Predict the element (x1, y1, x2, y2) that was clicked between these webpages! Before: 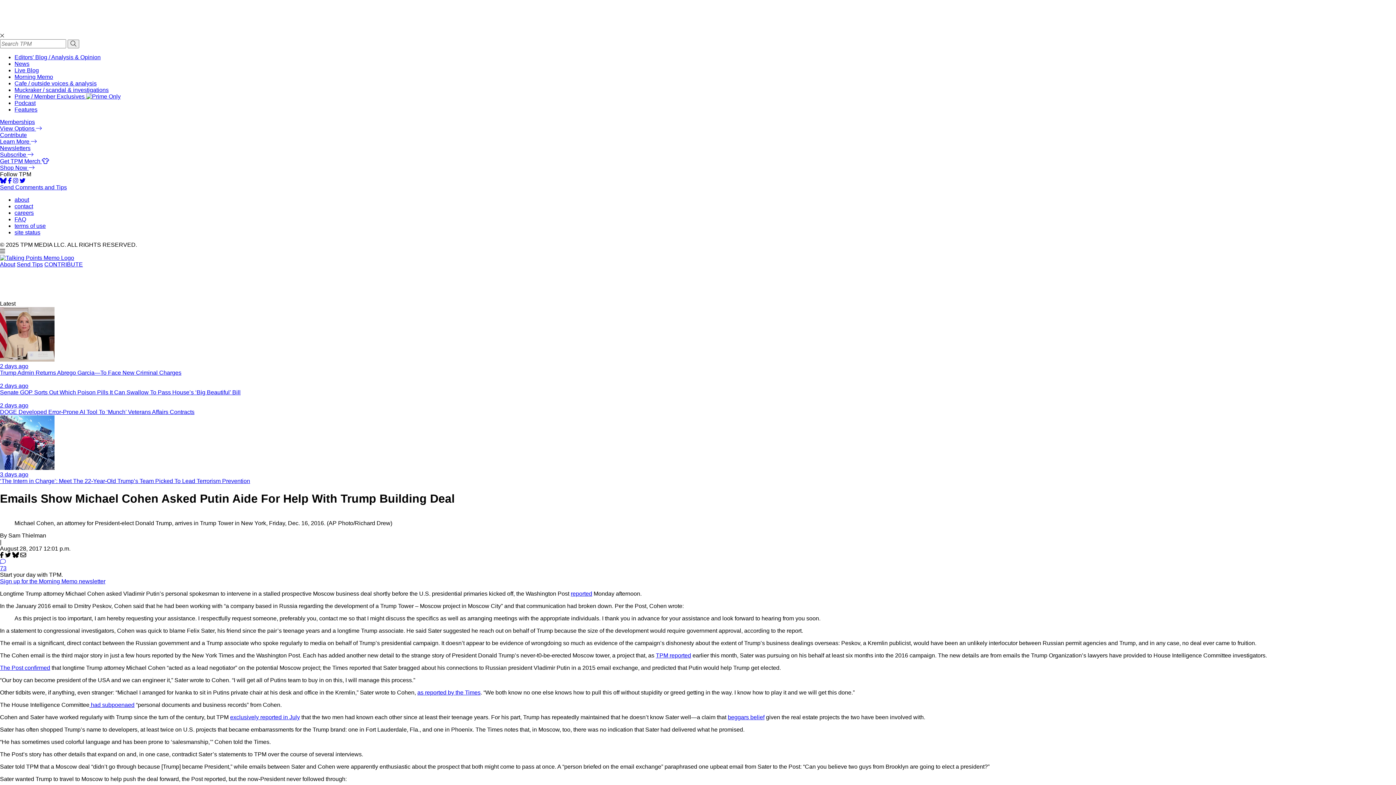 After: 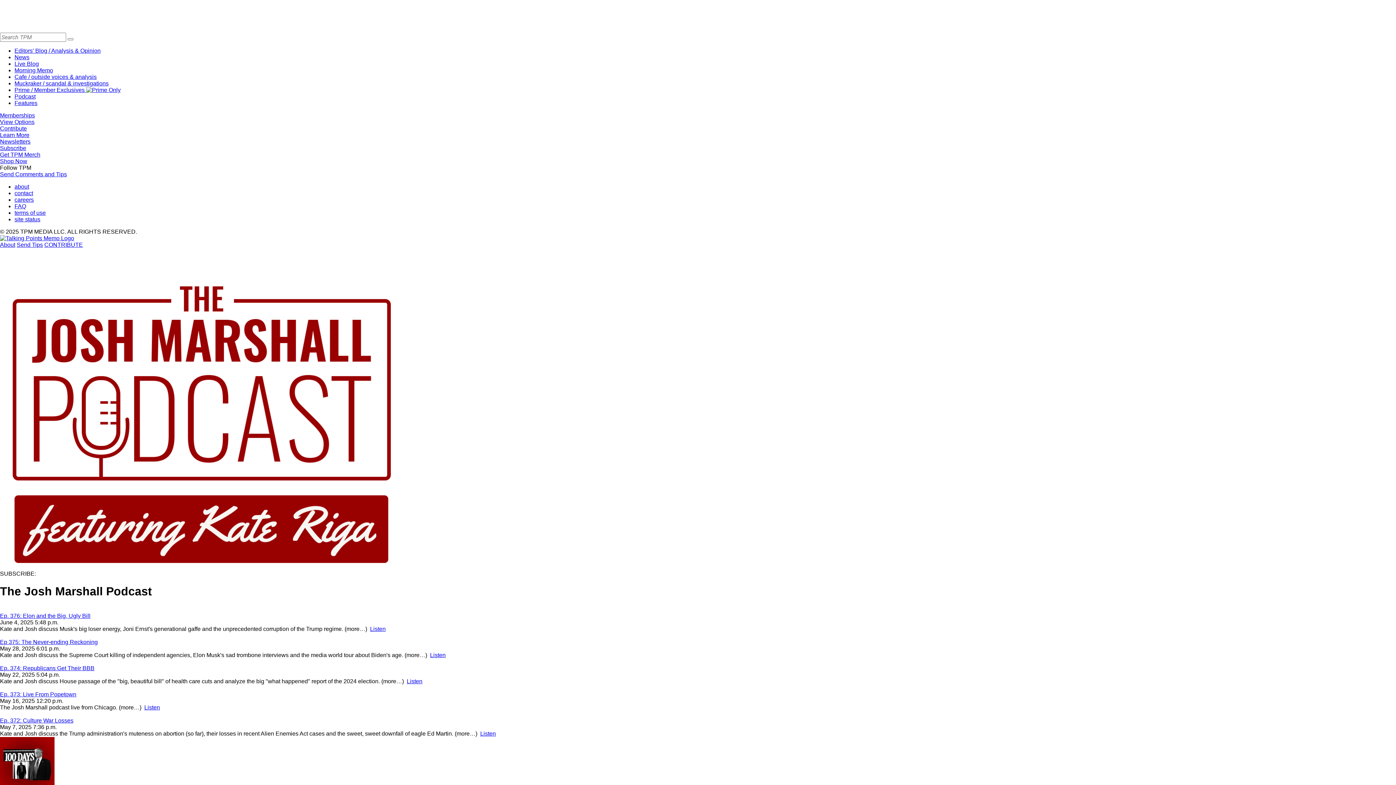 Action: bbox: (14, 100, 35, 106) label: Podcast